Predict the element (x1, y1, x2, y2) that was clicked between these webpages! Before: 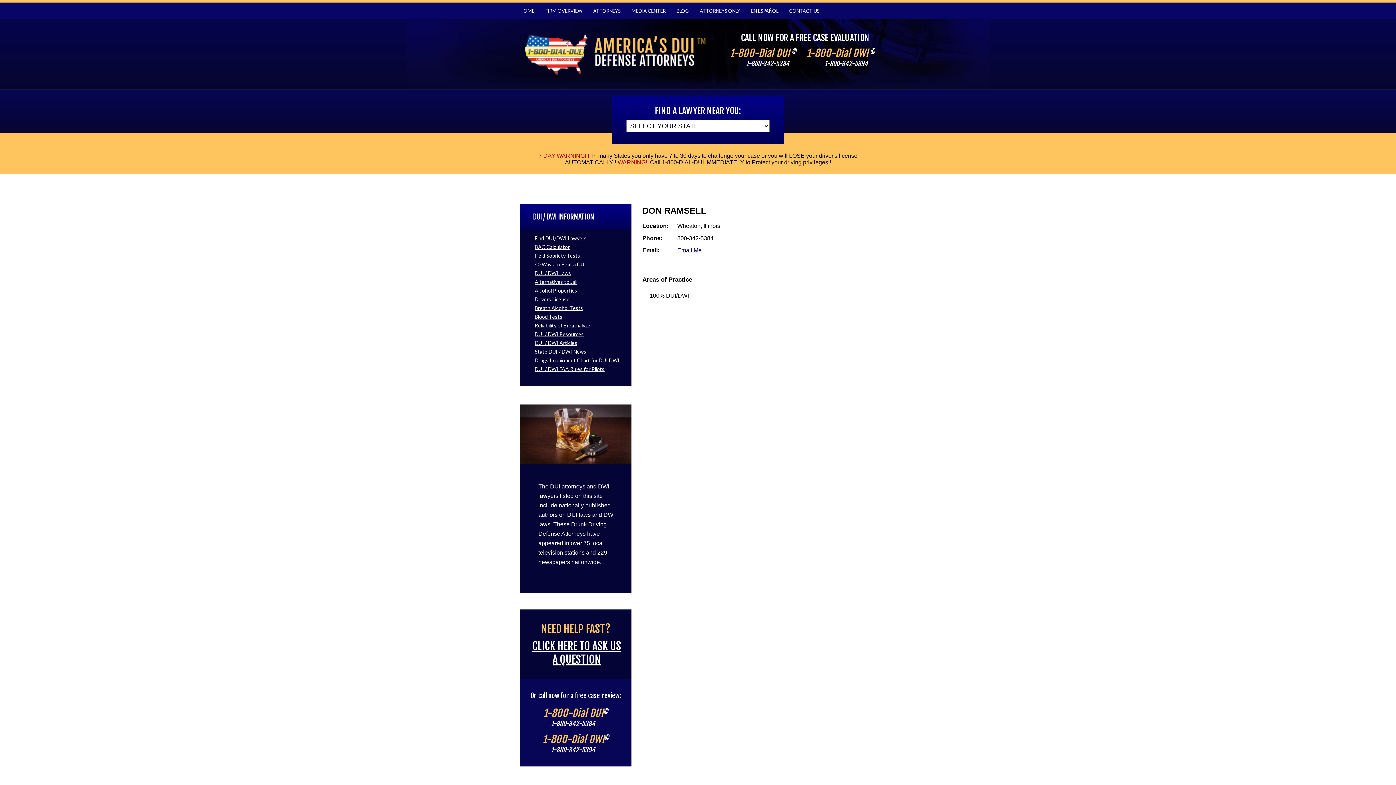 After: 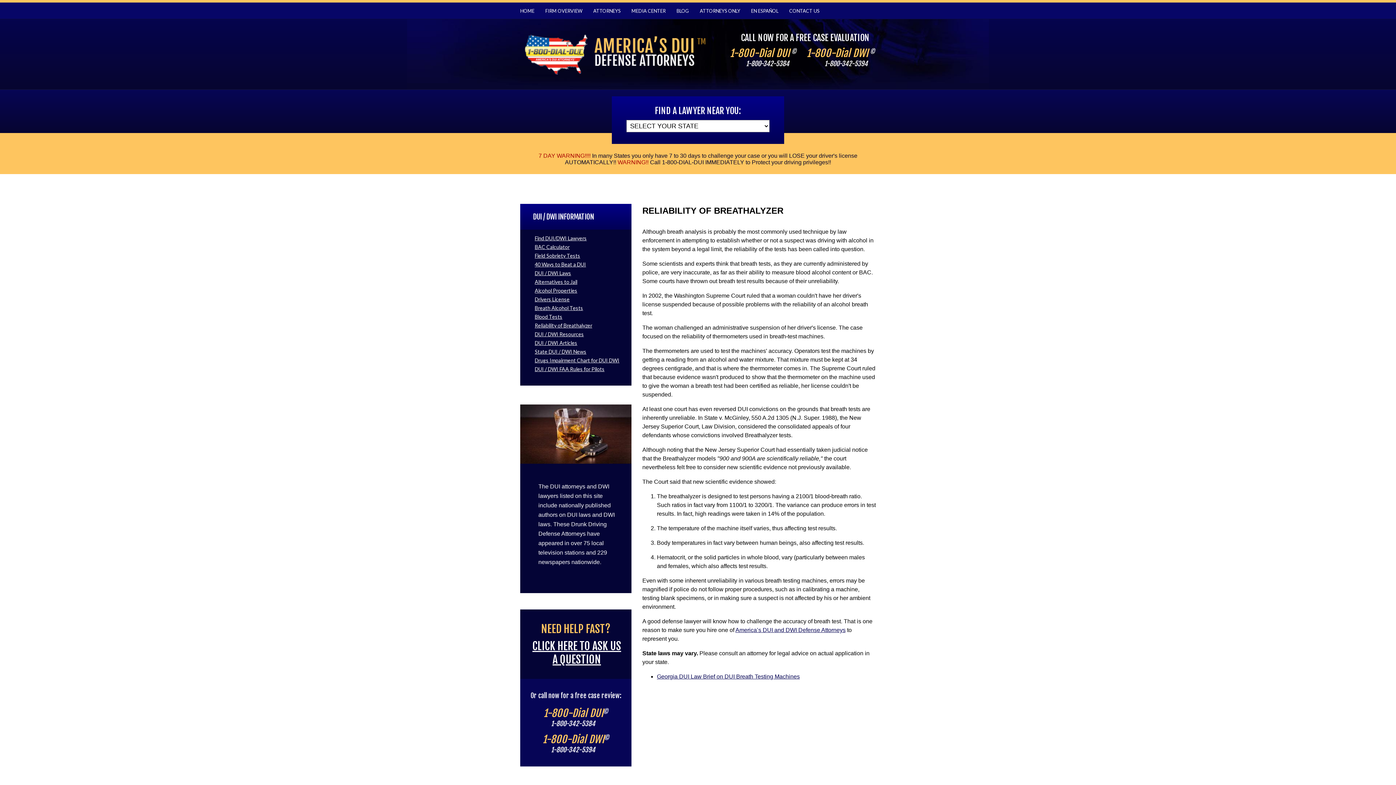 Action: label: Reliability of Breathalyzer bbox: (520, 322, 631, 328)